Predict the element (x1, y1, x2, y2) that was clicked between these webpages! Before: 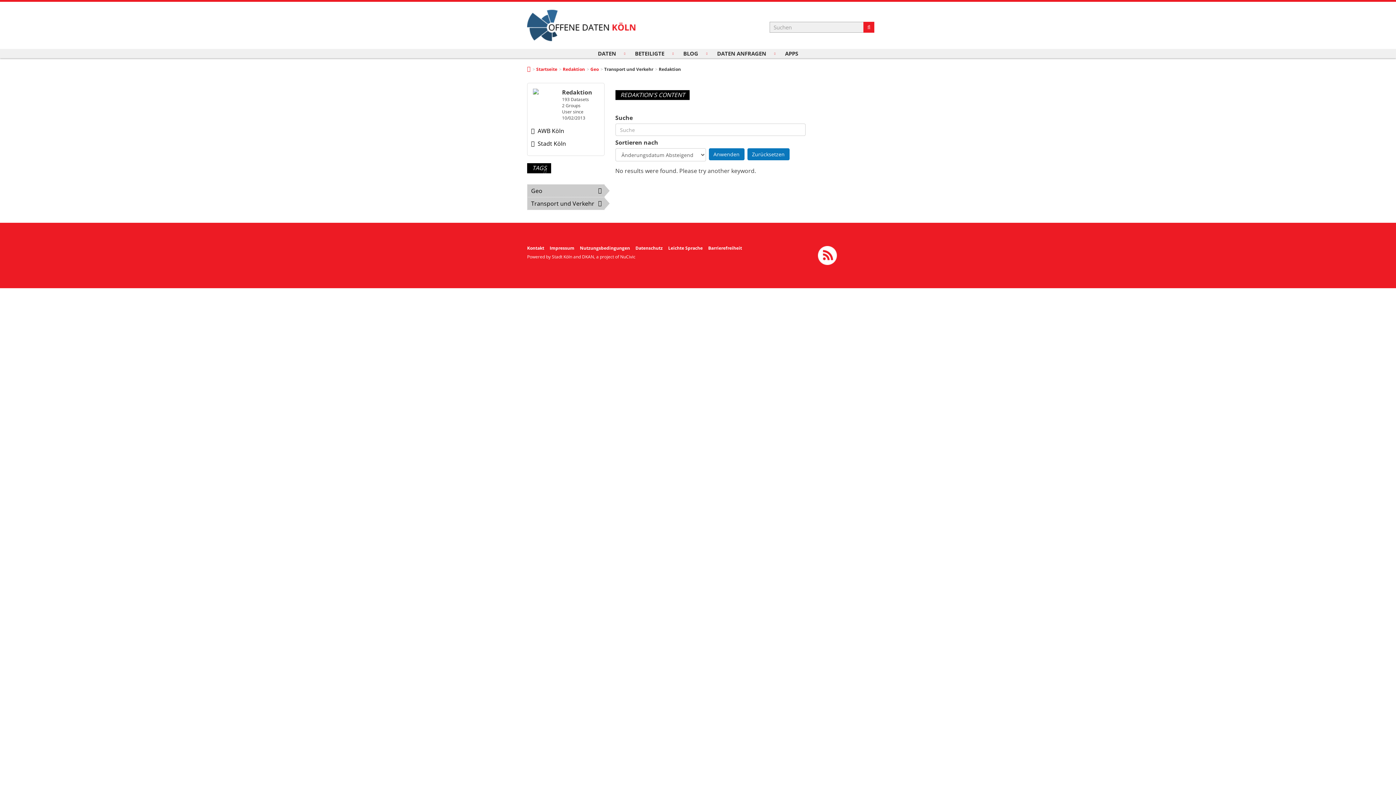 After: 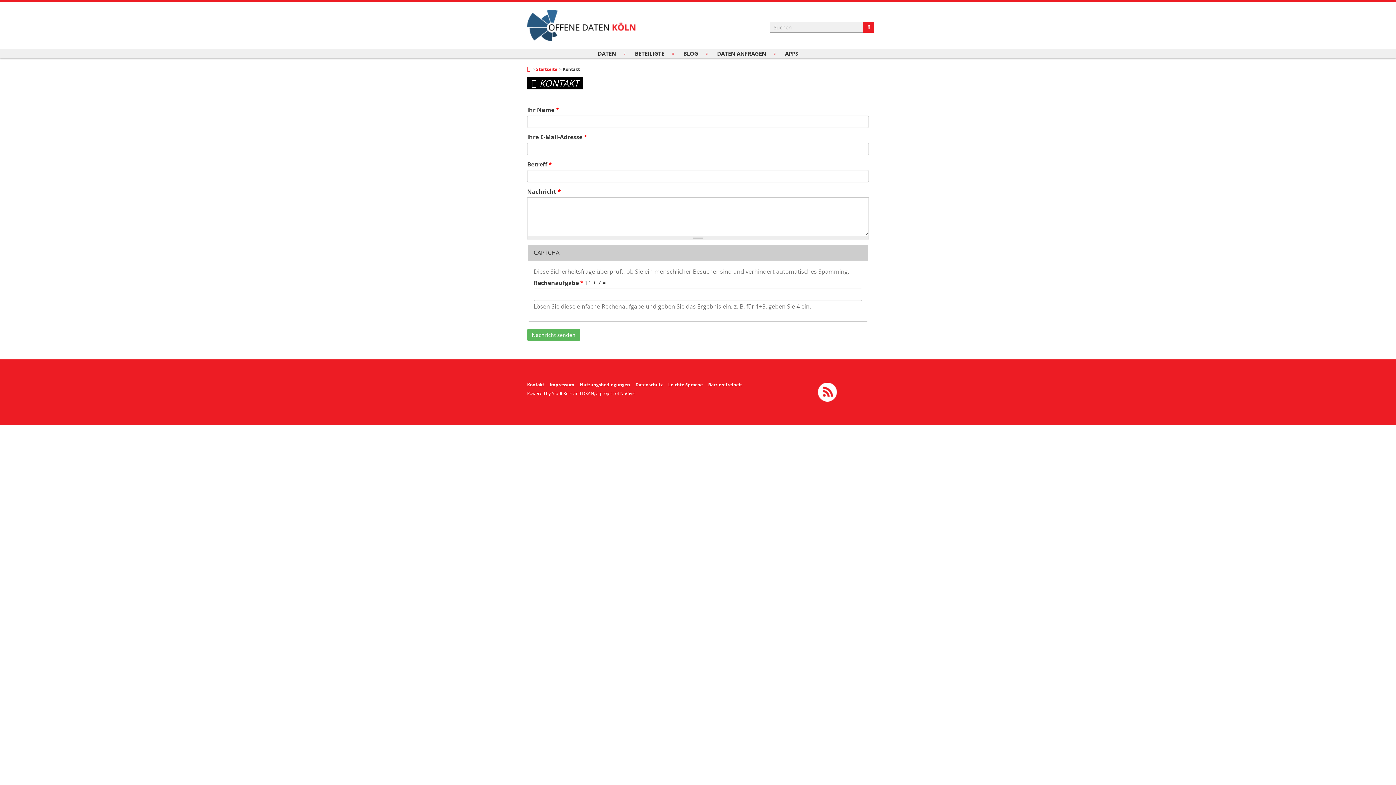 Action: bbox: (527, 246, 548, 250) label: Kontakt